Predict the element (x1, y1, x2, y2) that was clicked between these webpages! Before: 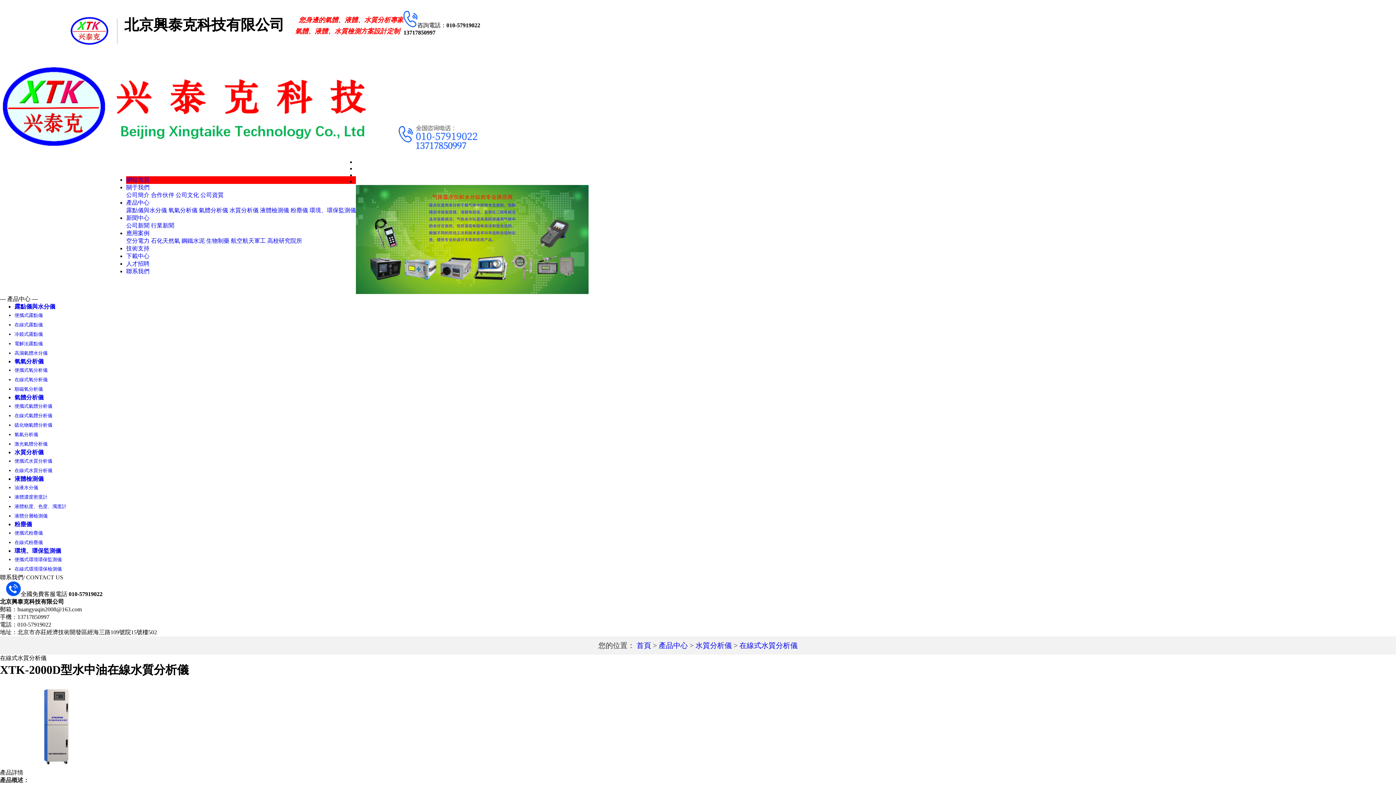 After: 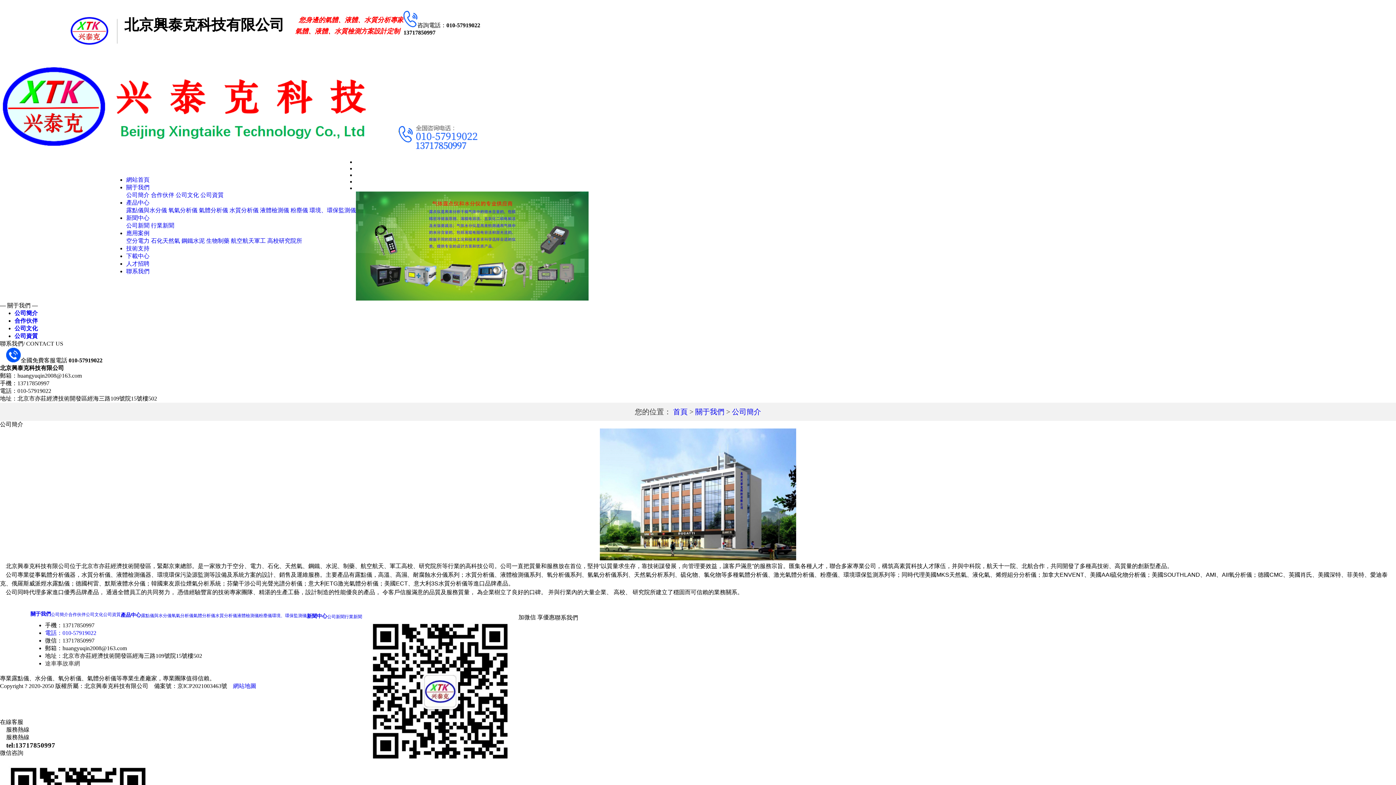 Action: bbox: (126, 192, 149, 198) label: 公司簡介